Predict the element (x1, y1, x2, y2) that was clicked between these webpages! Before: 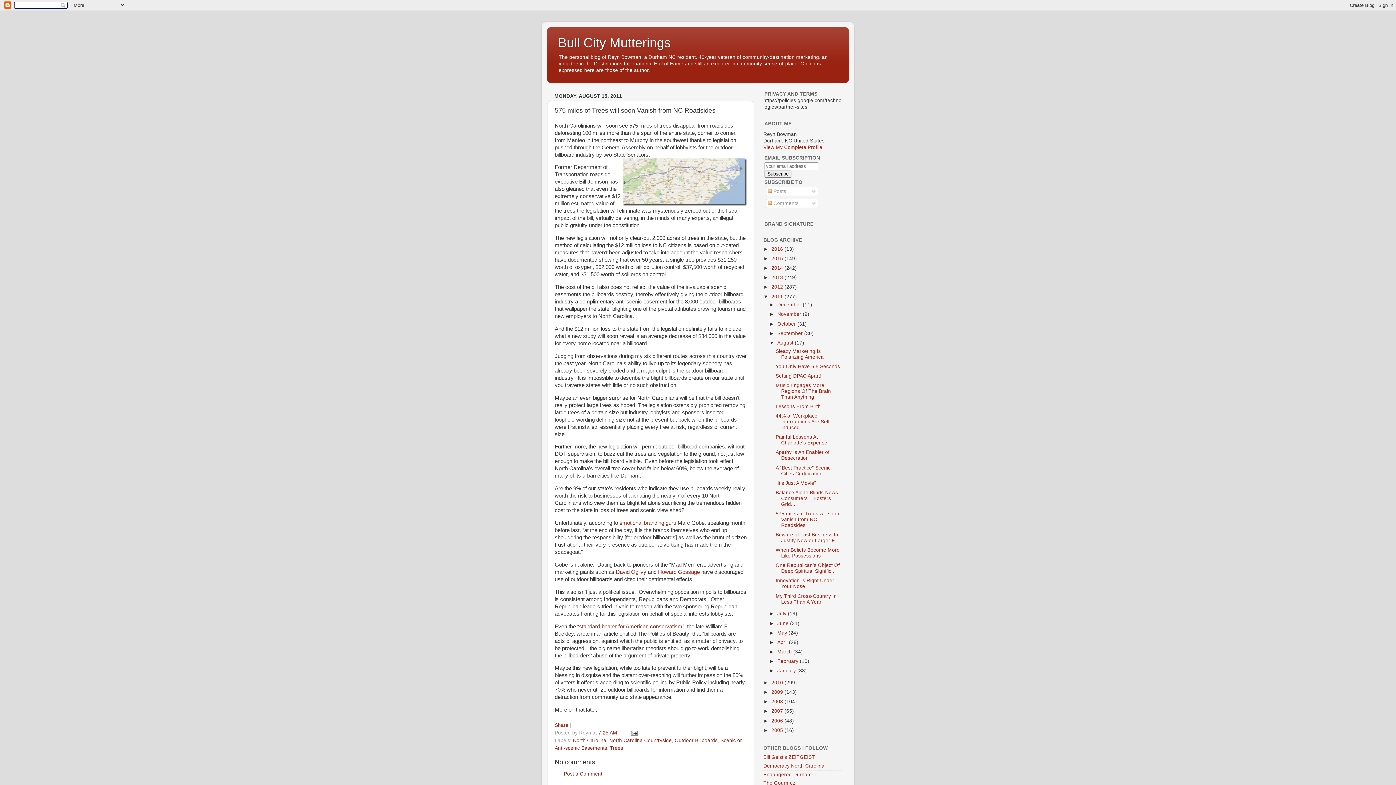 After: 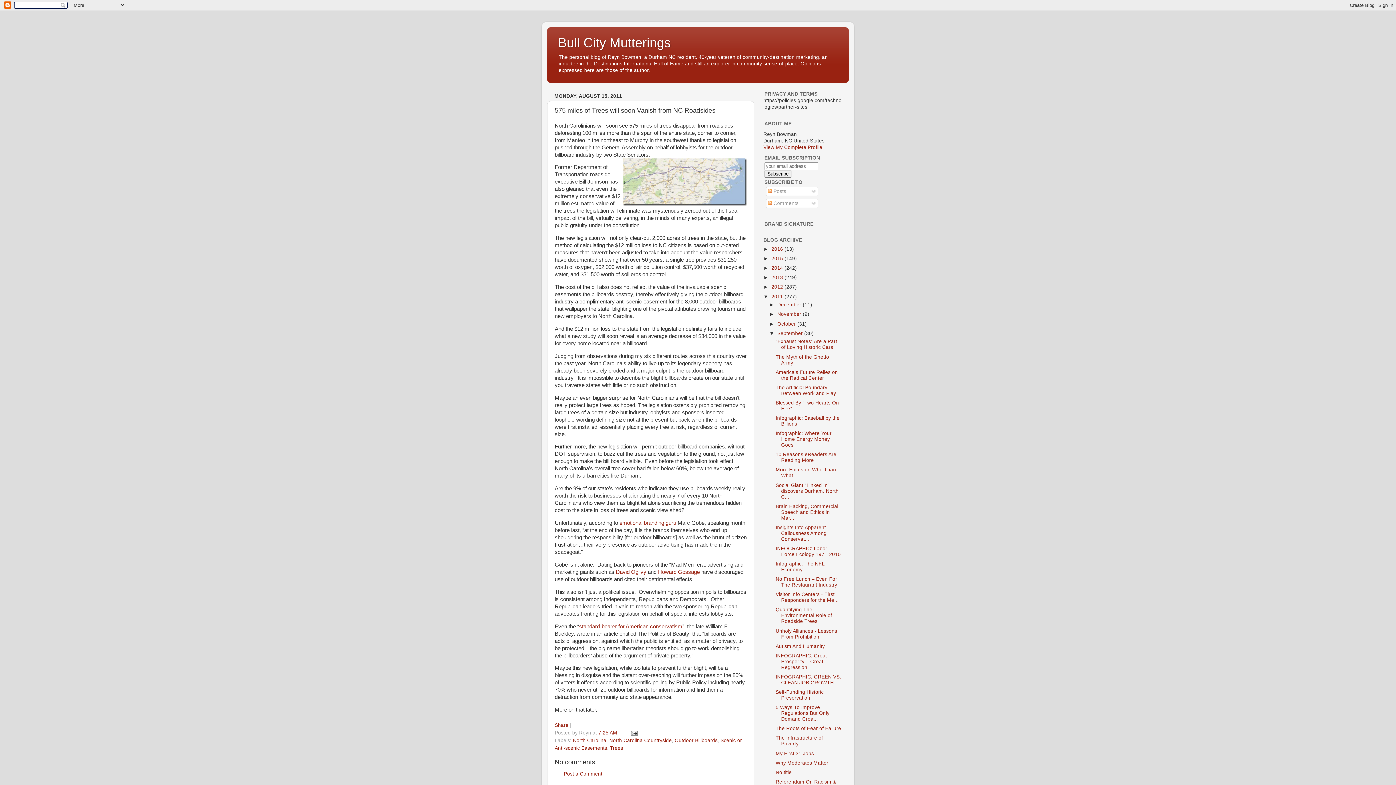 Action: bbox: (769, 330, 777, 336) label: ►  